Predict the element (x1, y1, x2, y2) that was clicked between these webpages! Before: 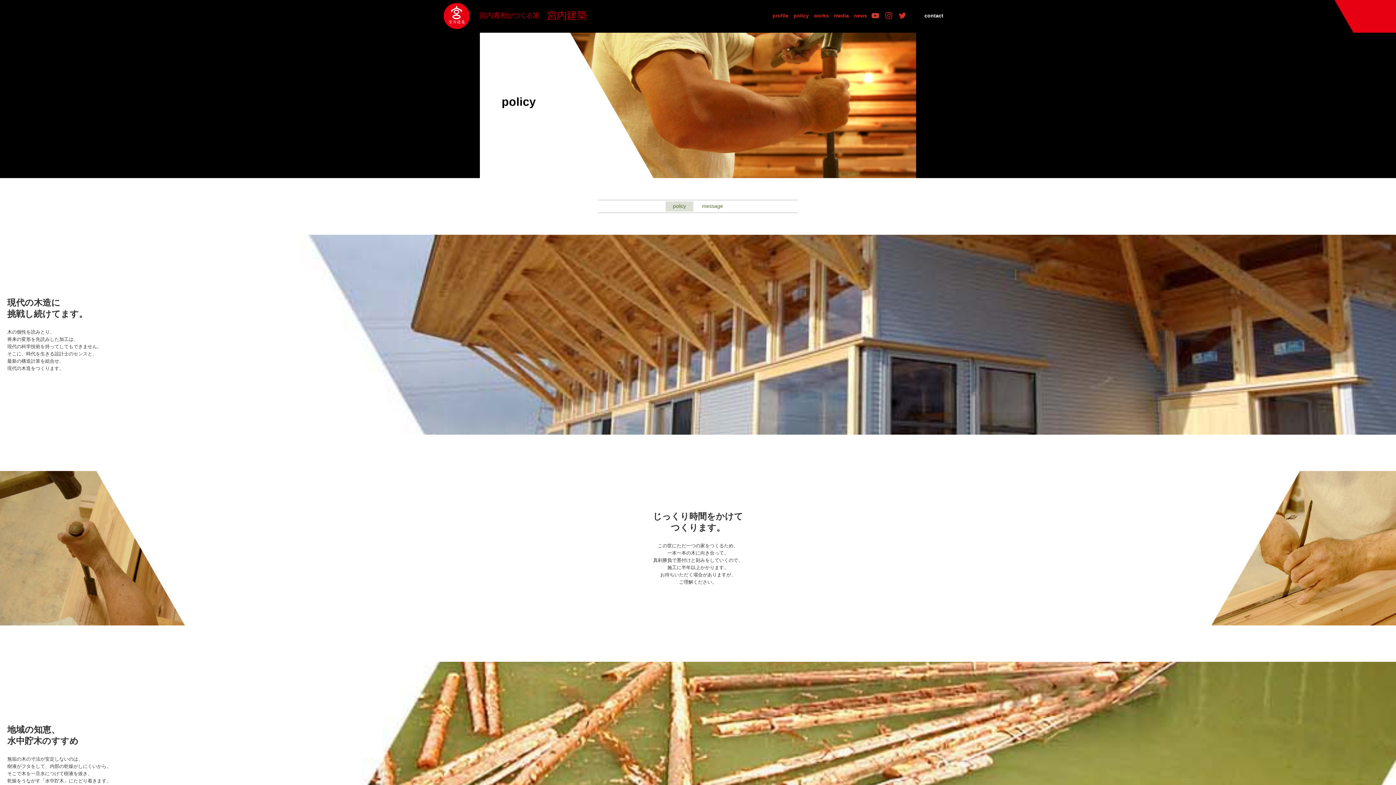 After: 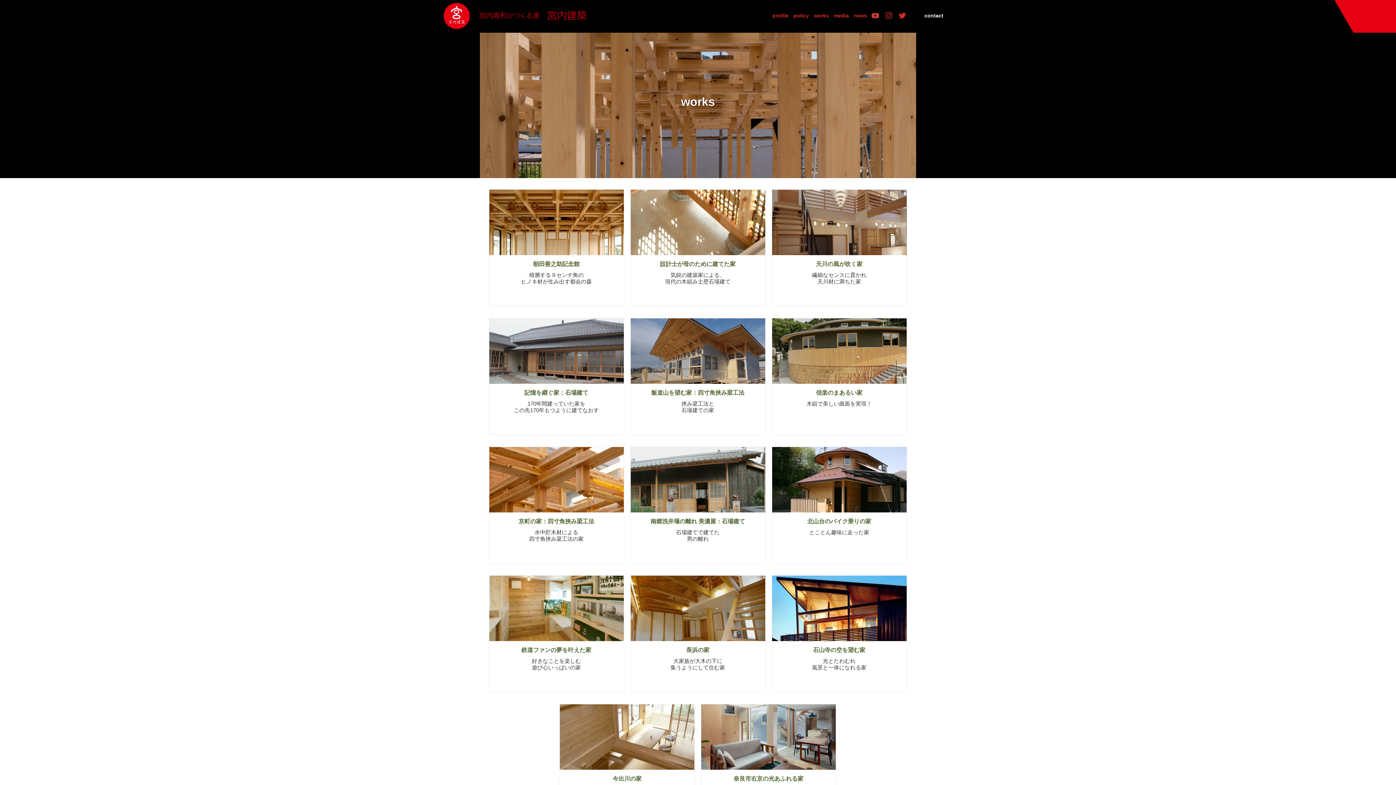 Action: bbox: (812, 8, 830, 23) label: works